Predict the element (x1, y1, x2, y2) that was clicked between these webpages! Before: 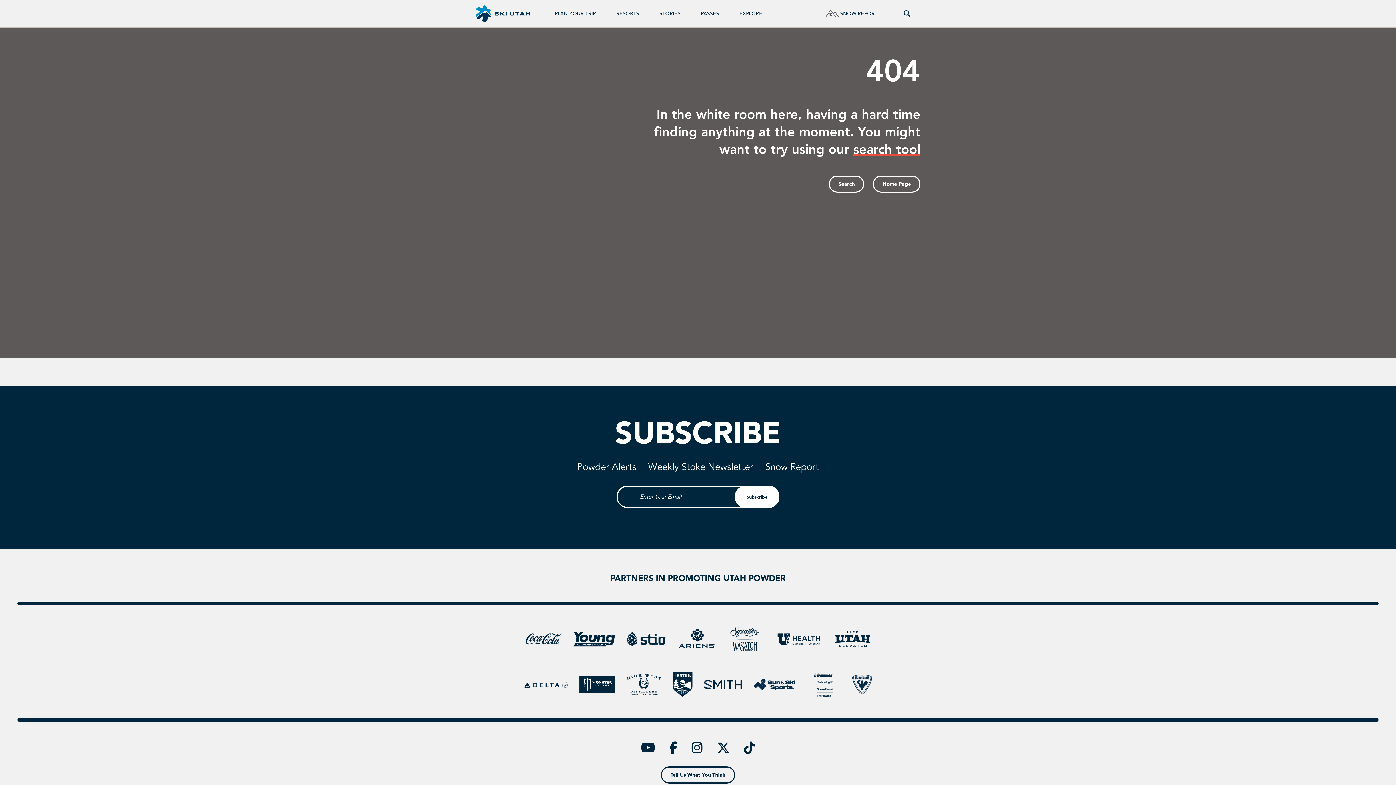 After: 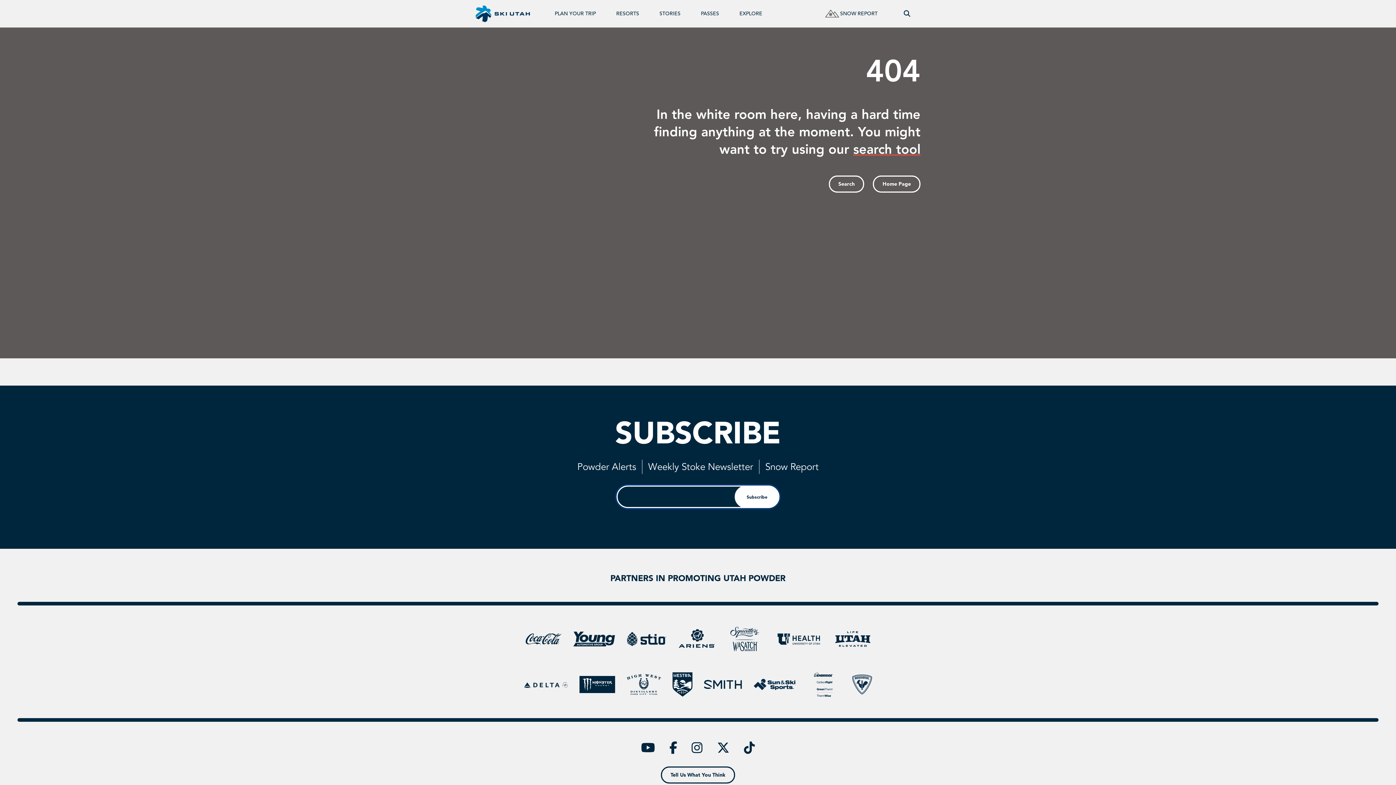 Action: bbox: (734, 485, 779, 508) label: Subscribe